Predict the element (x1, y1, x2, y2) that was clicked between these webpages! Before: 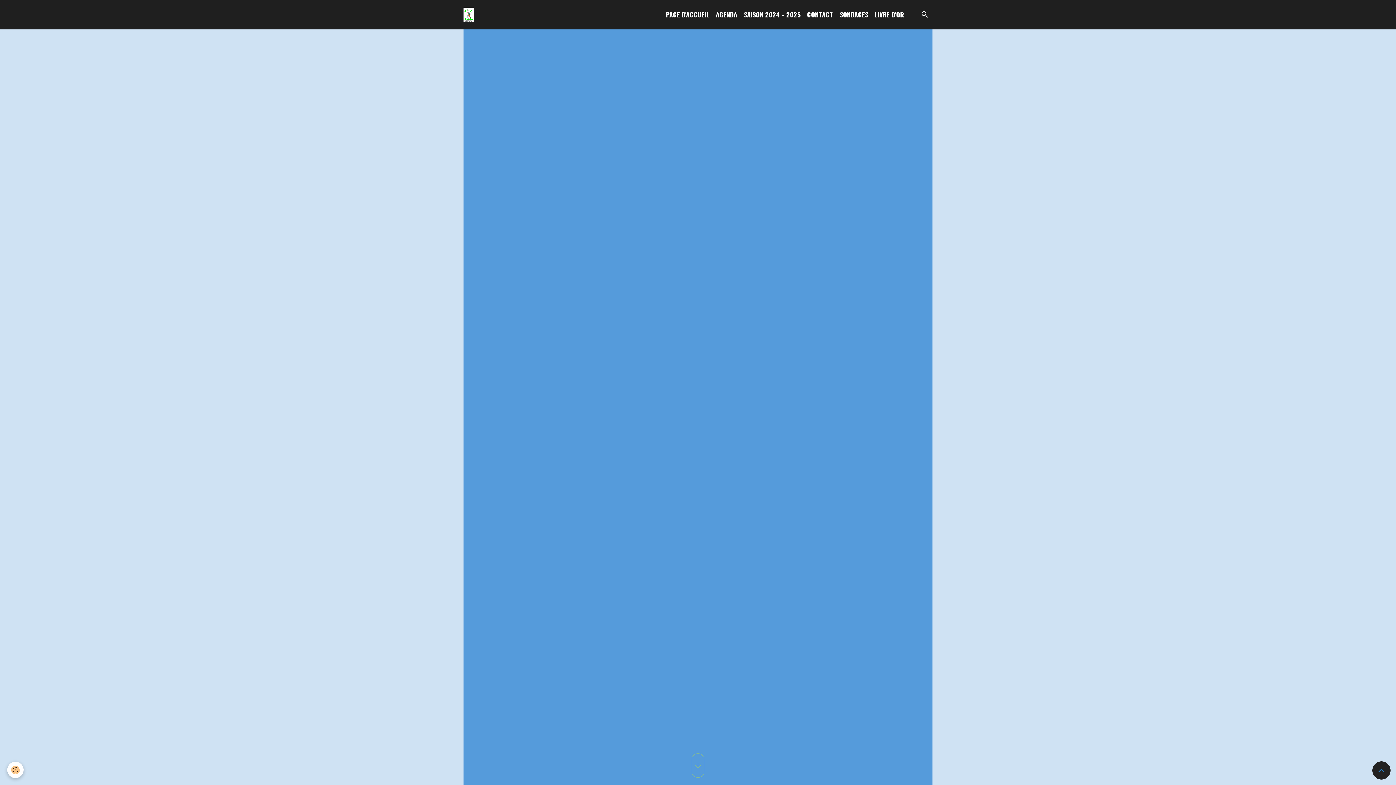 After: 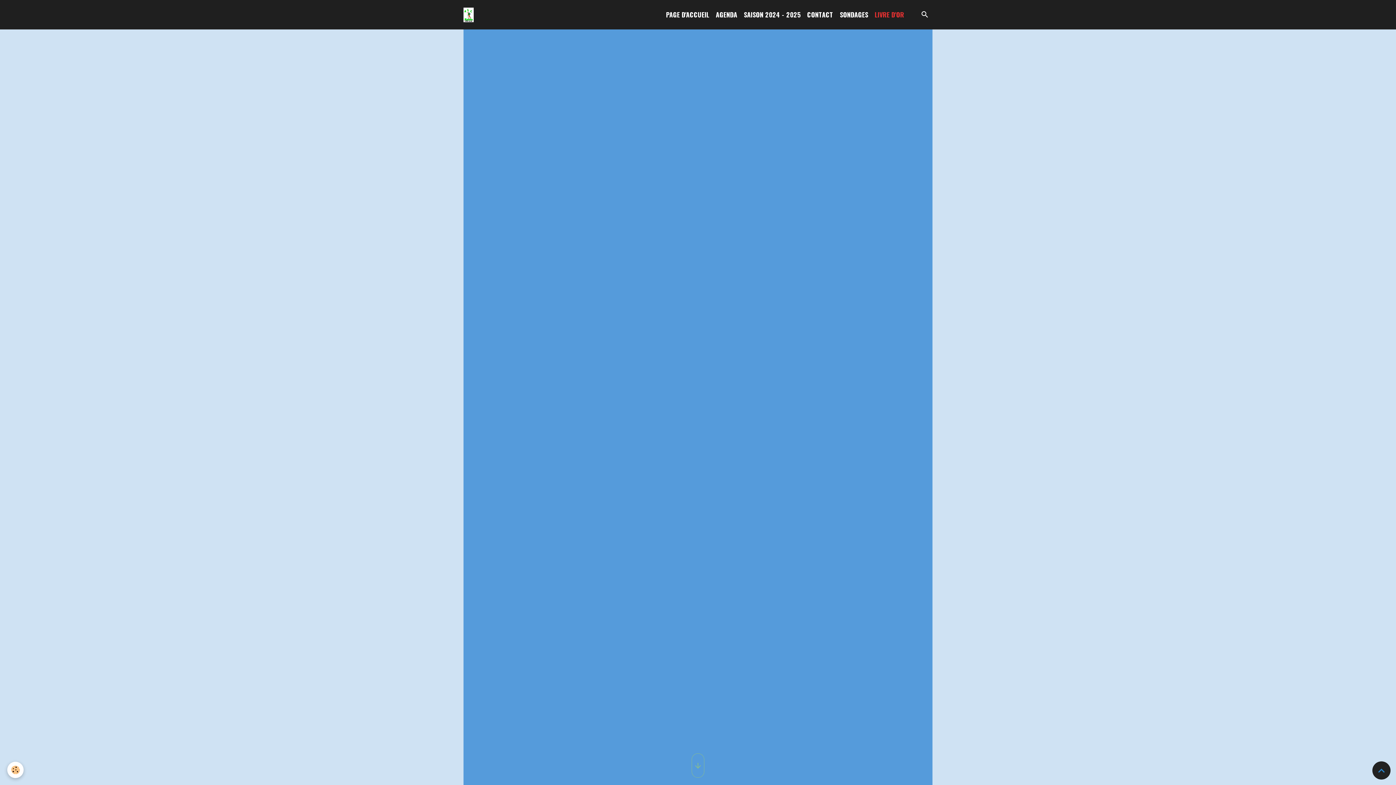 Action: label: LIVRE D'OR bbox: (871, 6, 907, 22)